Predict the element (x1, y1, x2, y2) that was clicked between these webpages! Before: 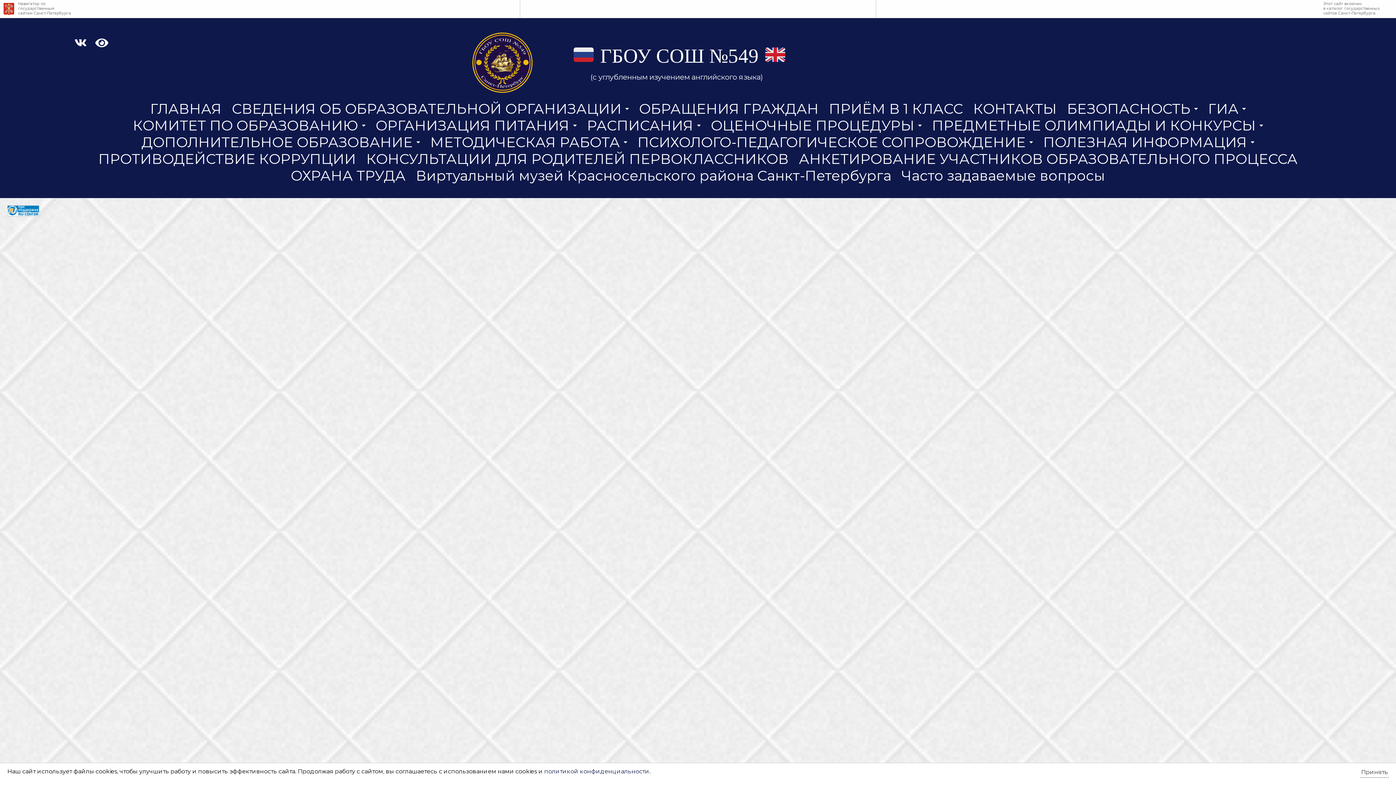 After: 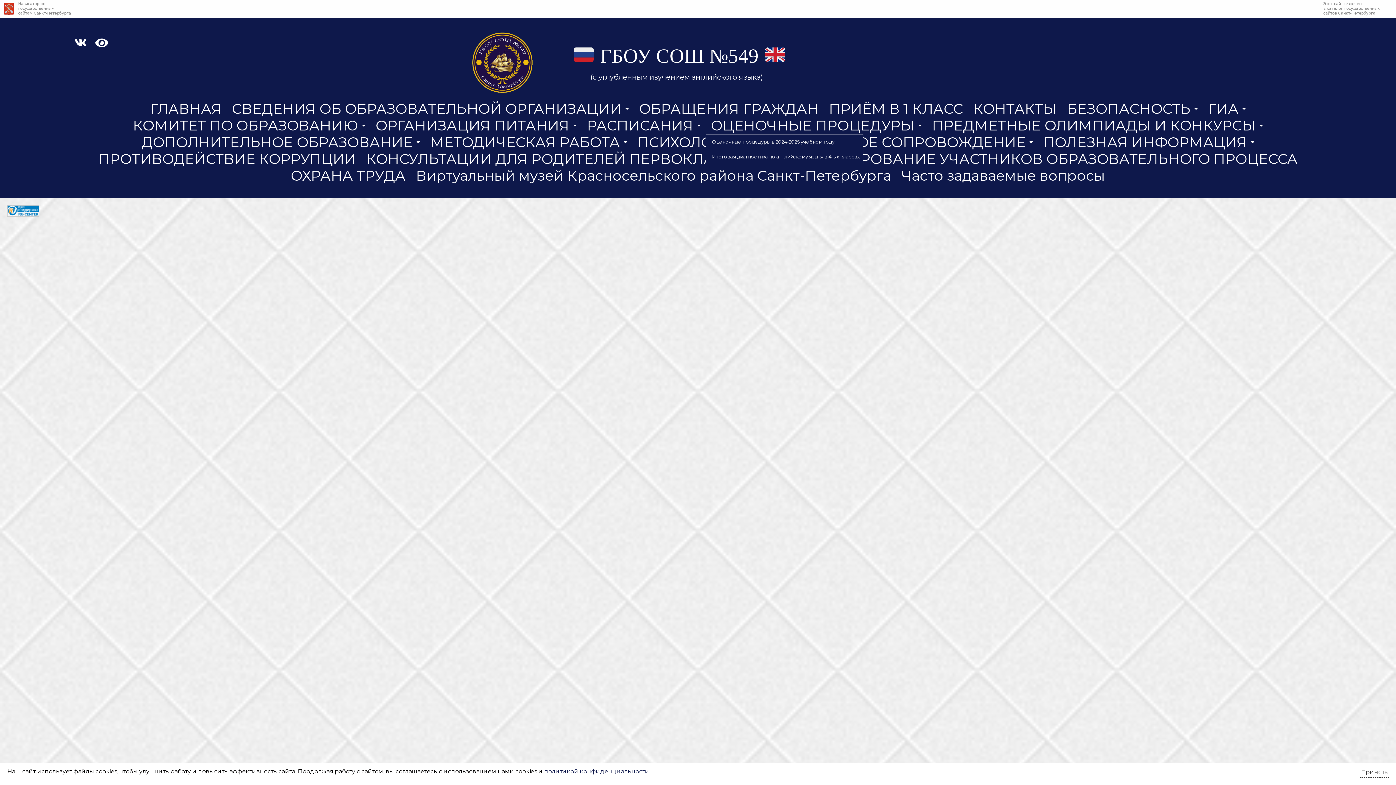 Action: label: ОЦЕНОЧНЫЕ ПРОЦЕДУРЫ bbox: (706, 117, 927, 134)